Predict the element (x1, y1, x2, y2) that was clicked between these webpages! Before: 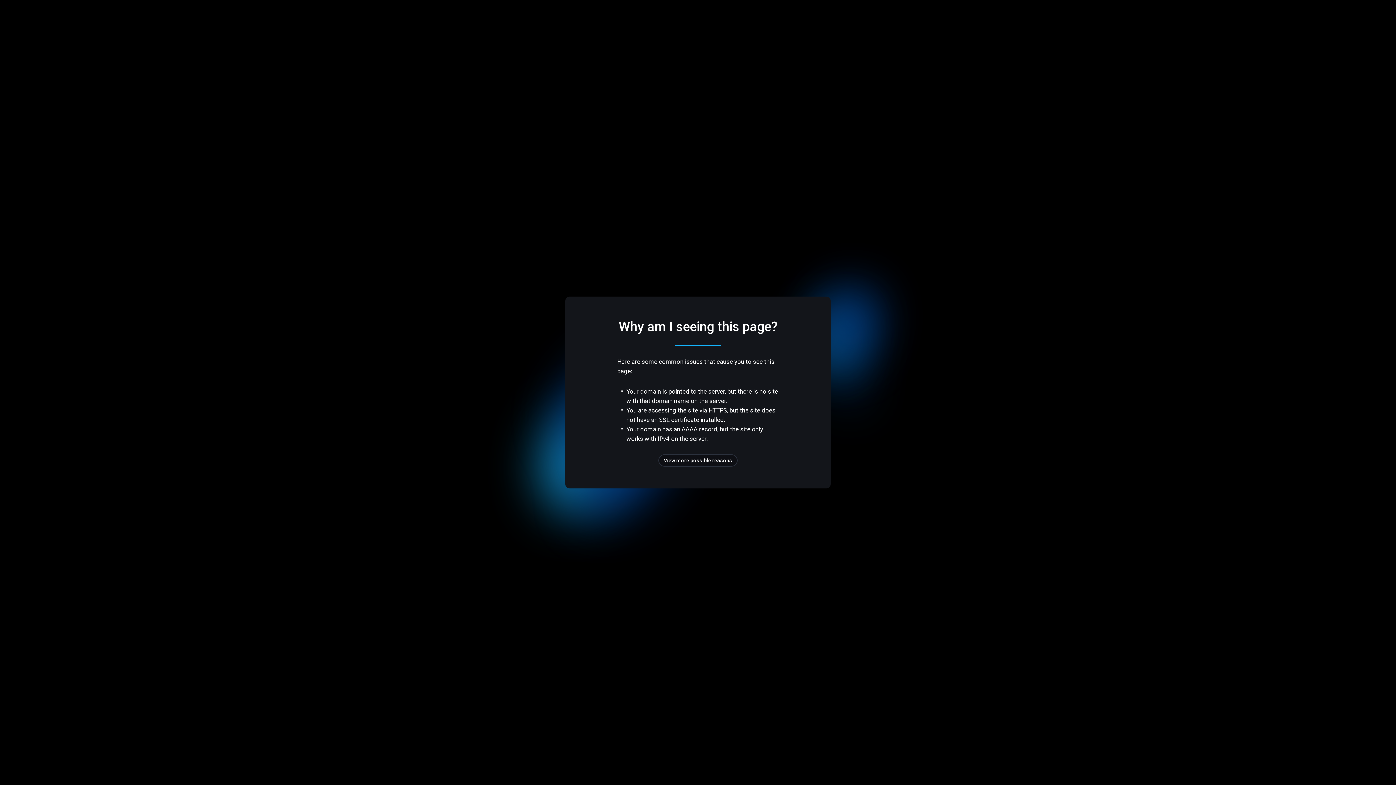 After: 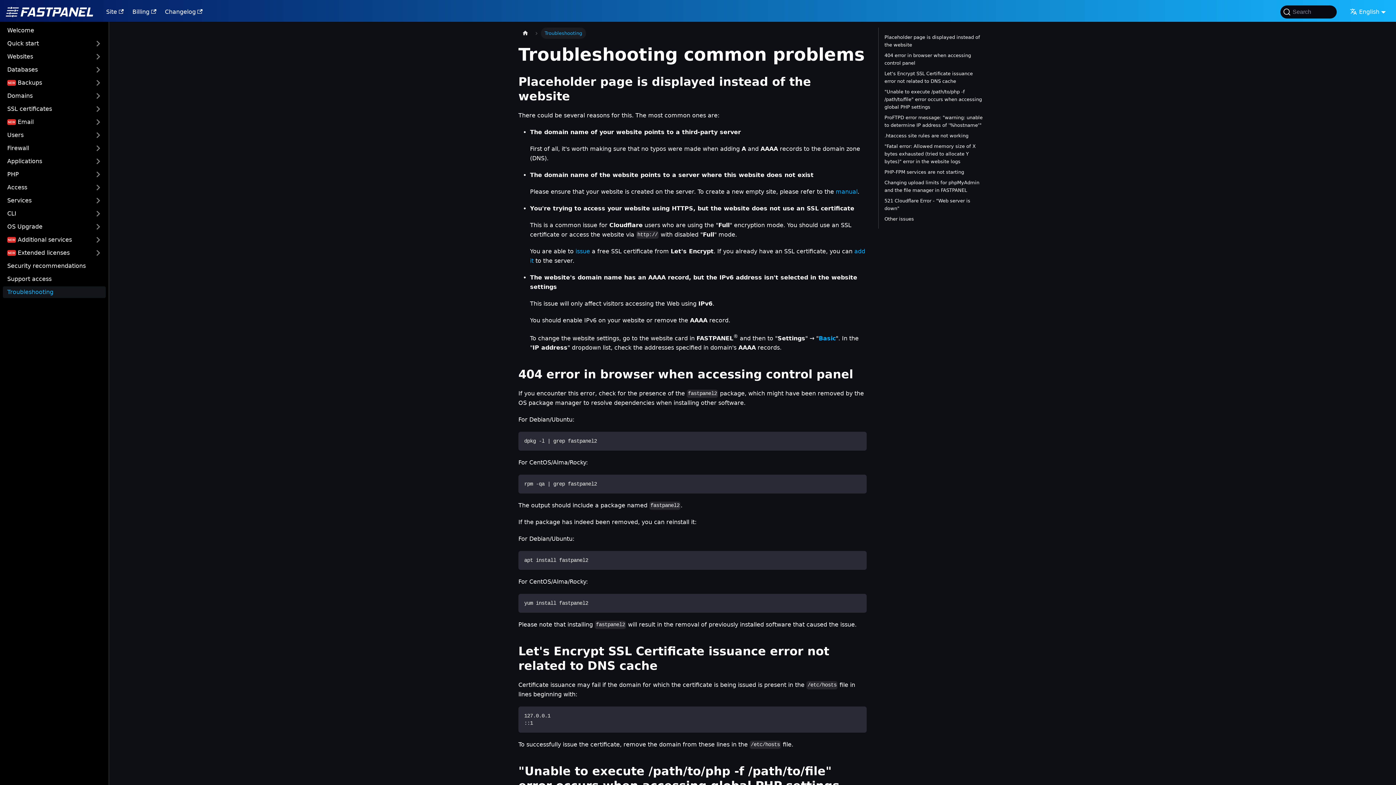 Action: label: View more possible reasons bbox: (658, 454, 737, 466)